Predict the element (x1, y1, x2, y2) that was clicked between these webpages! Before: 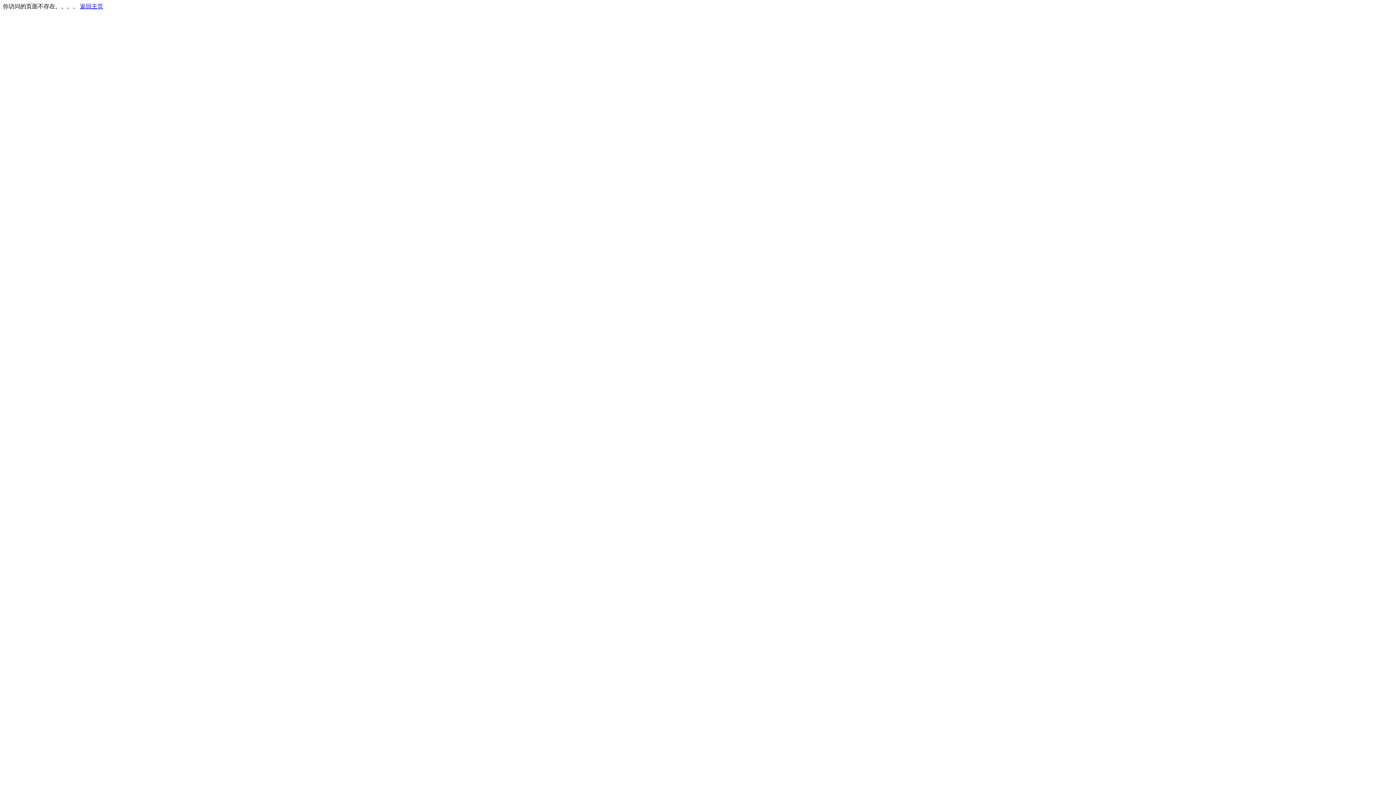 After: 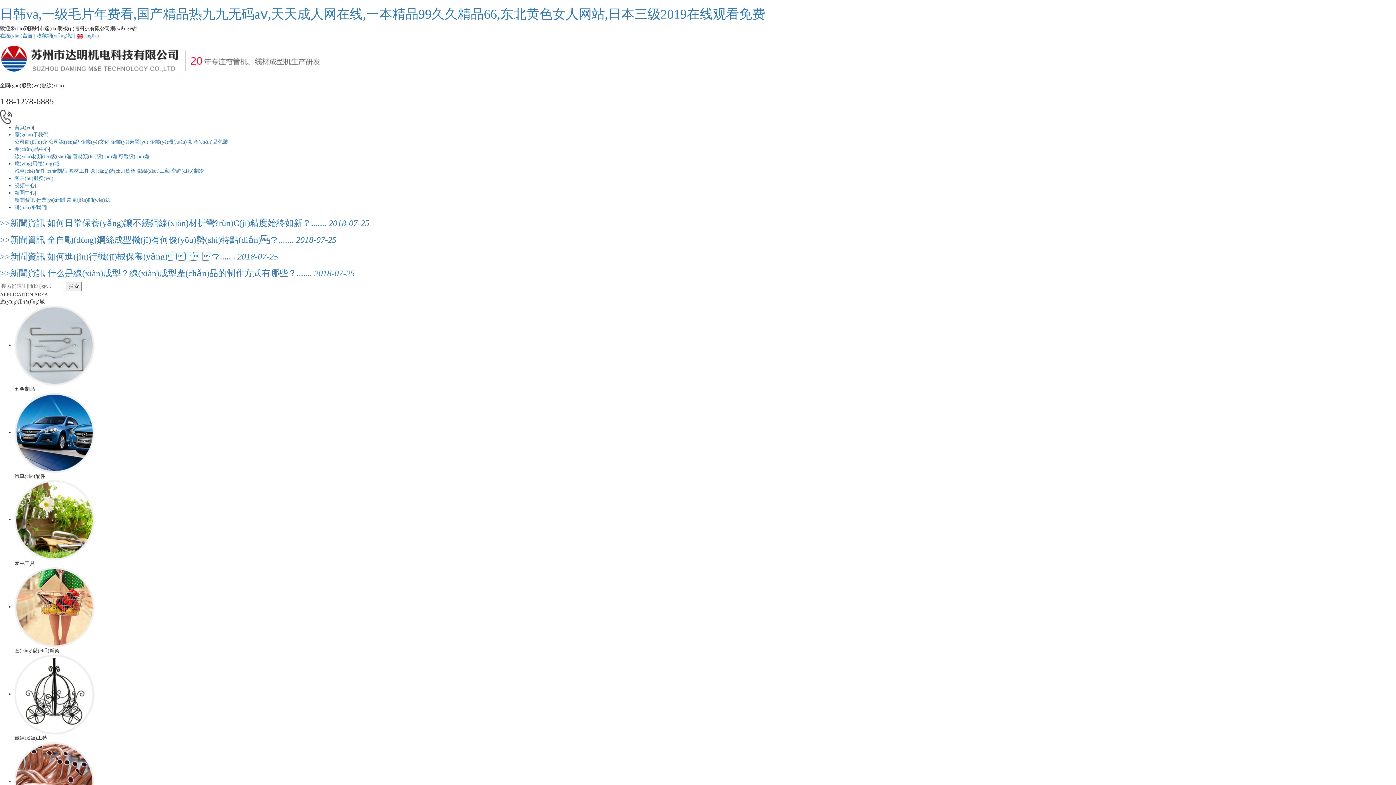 Action: bbox: (80, 3, 103, 9) label: 返回主页